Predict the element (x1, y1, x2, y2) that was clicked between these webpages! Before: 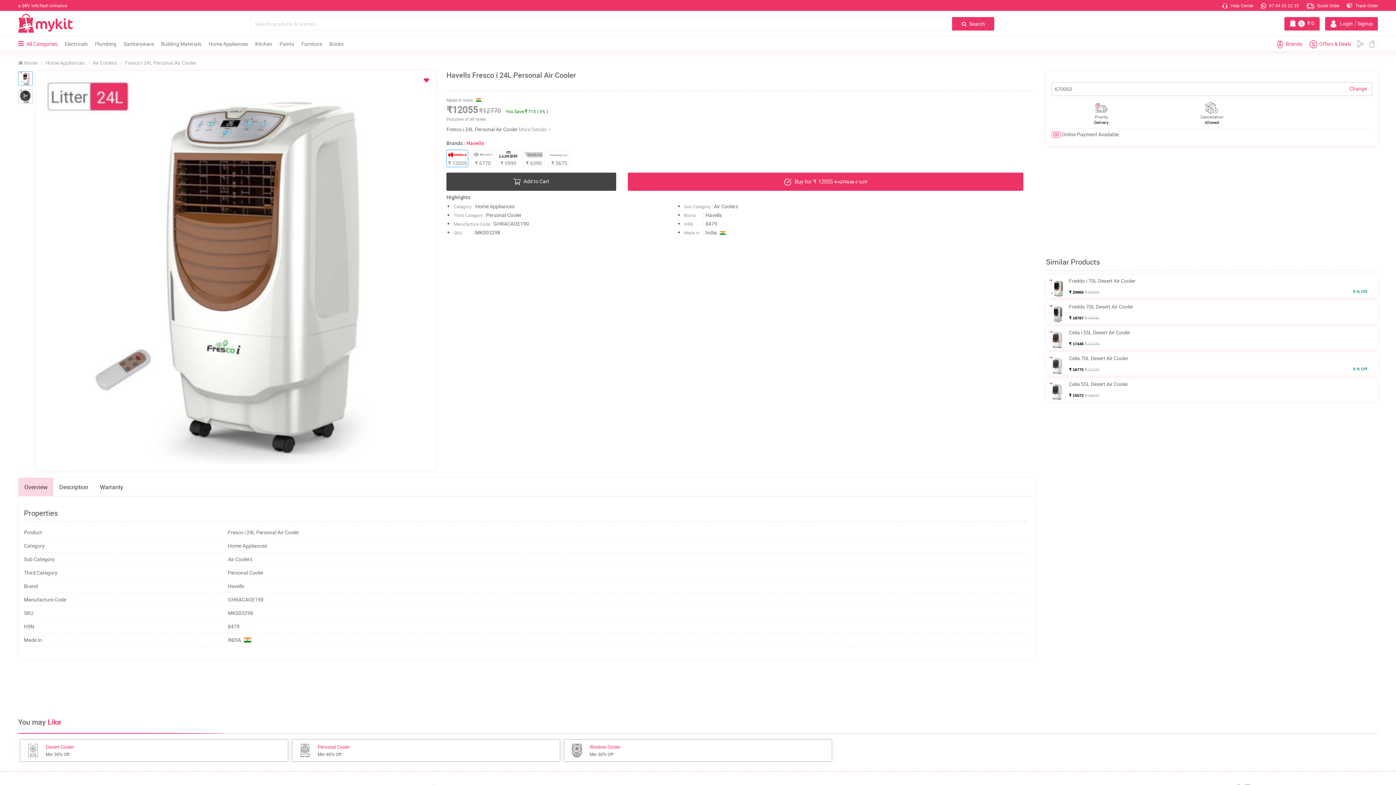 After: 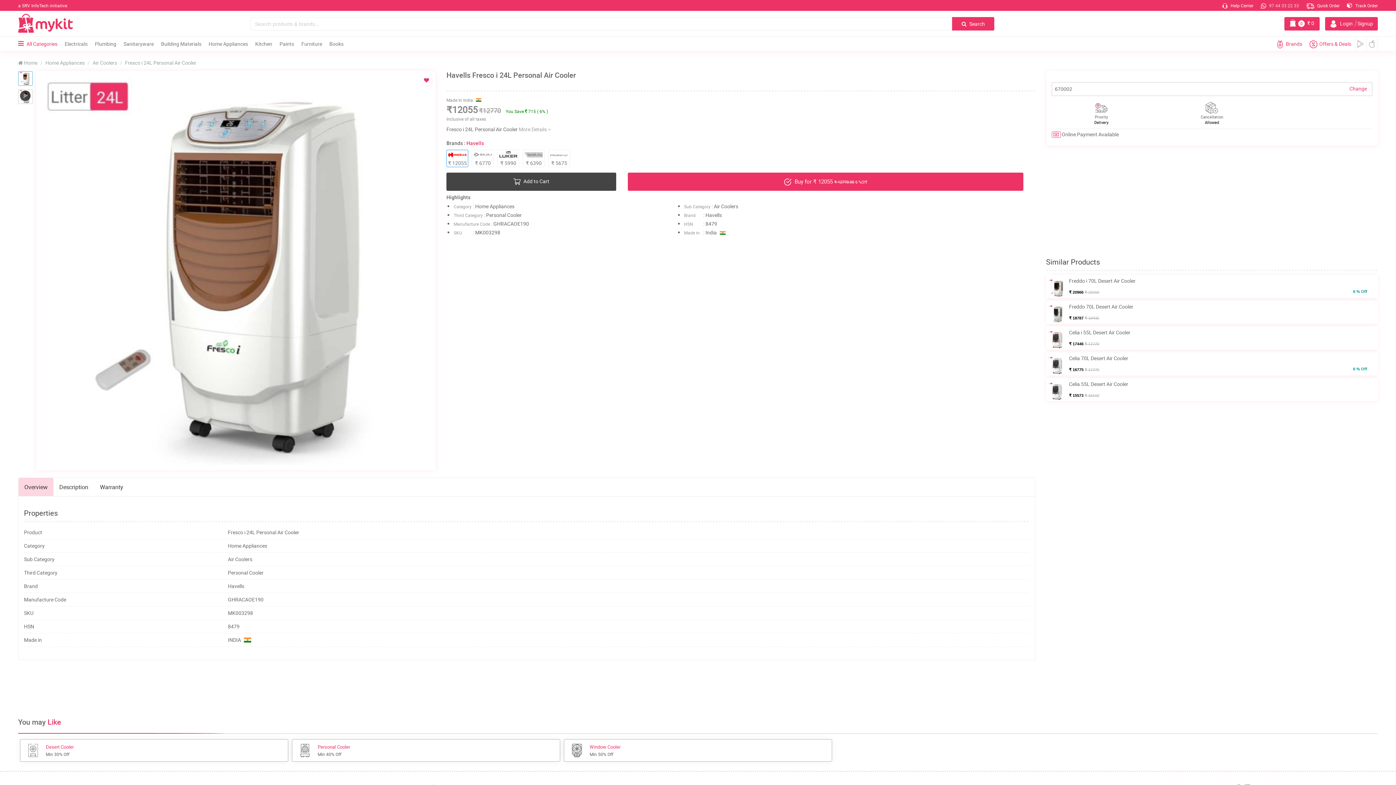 Action: label:  97 44 33 22 33 bbox: (1261, 2, 1299, 8)